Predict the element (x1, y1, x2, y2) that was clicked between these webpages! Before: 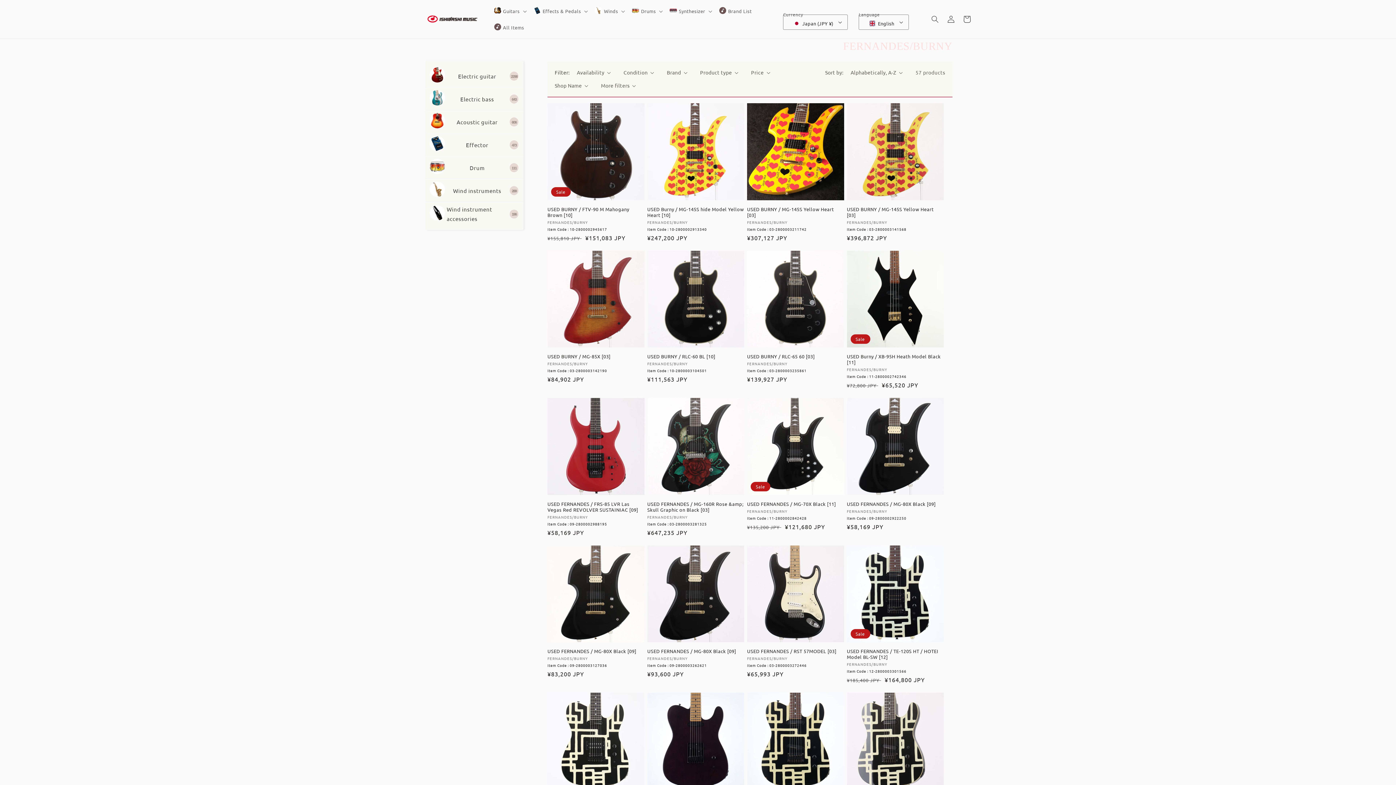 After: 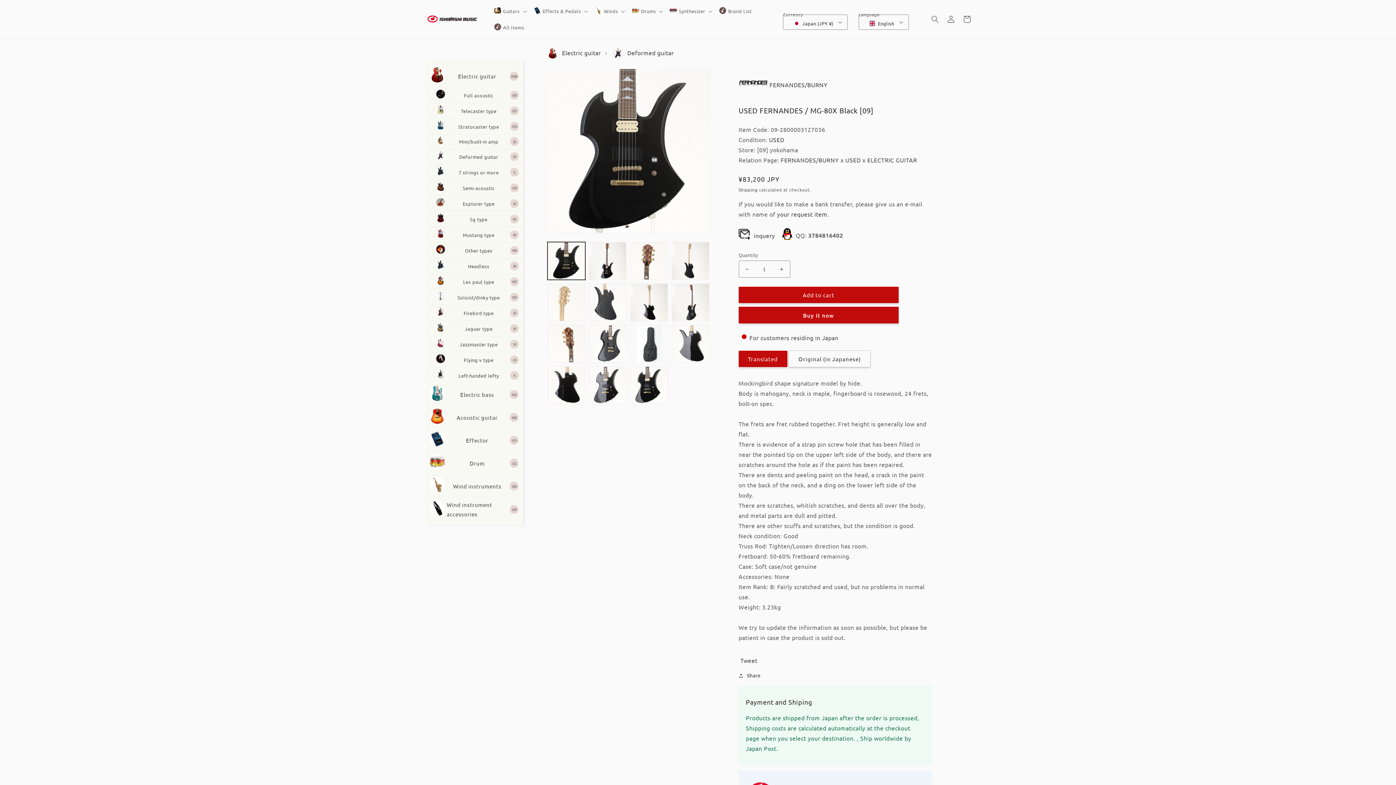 Action: label: USED FERNANDES / MG-80X Black [09] bbox: (547, 648, 644, 654)